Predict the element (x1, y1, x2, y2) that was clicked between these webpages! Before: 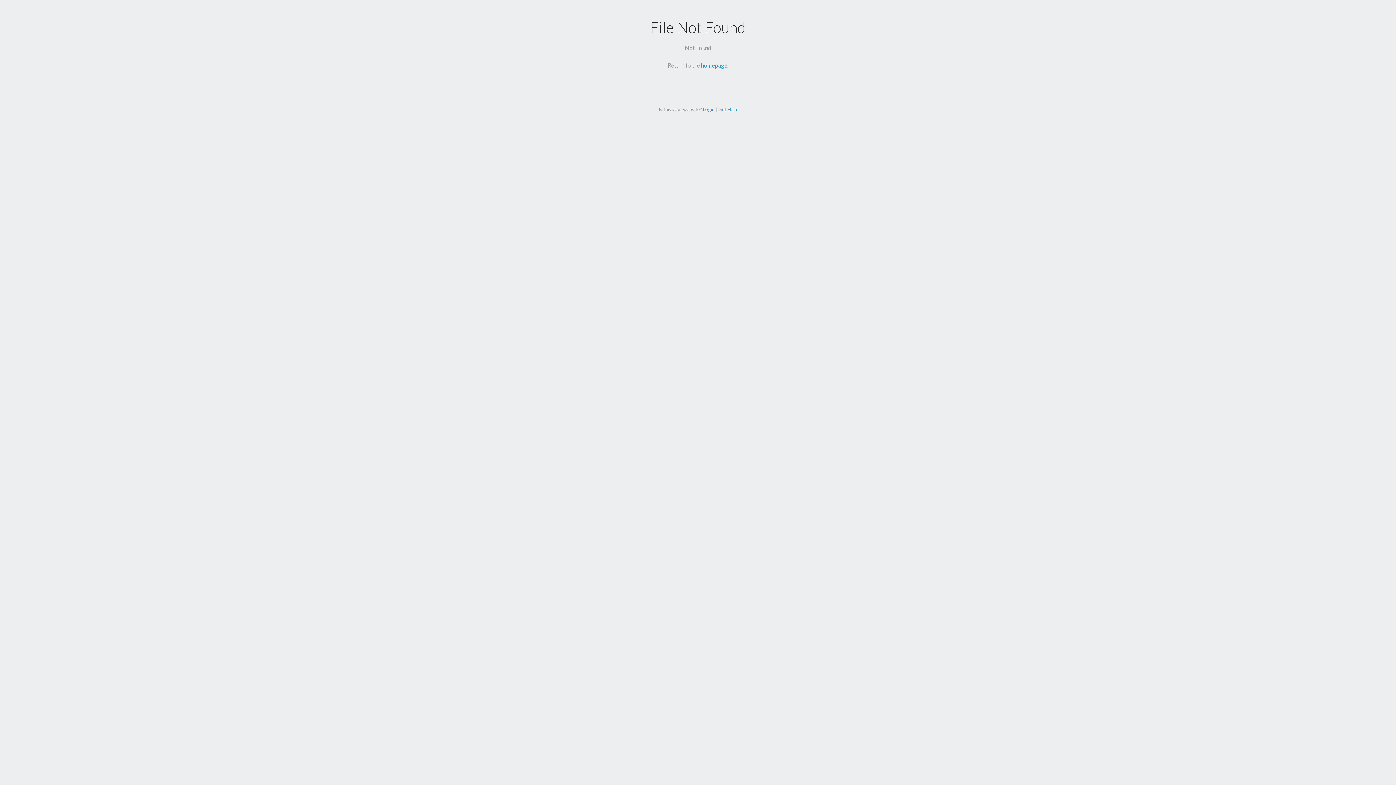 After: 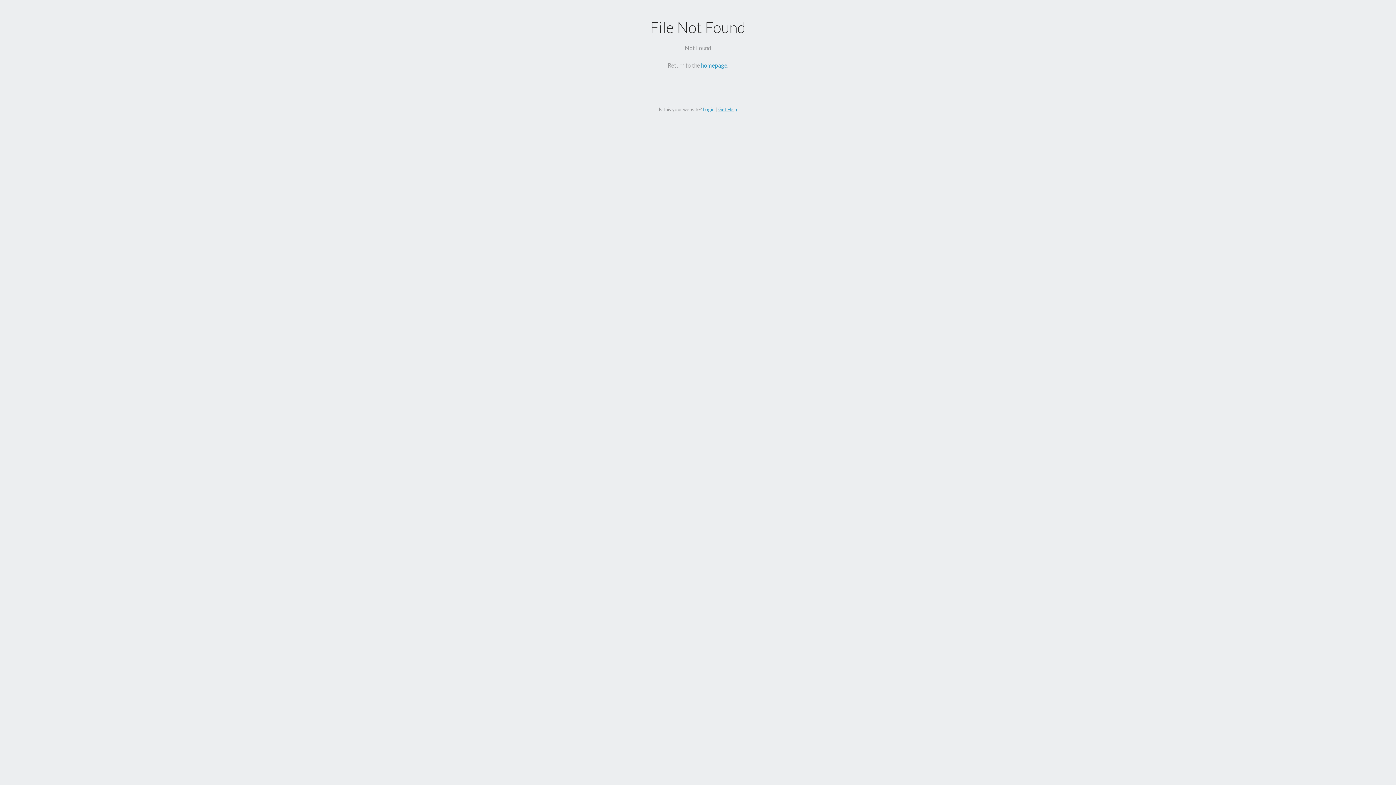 Action: bbox: (718, 106, 737, 112) label: Get Help